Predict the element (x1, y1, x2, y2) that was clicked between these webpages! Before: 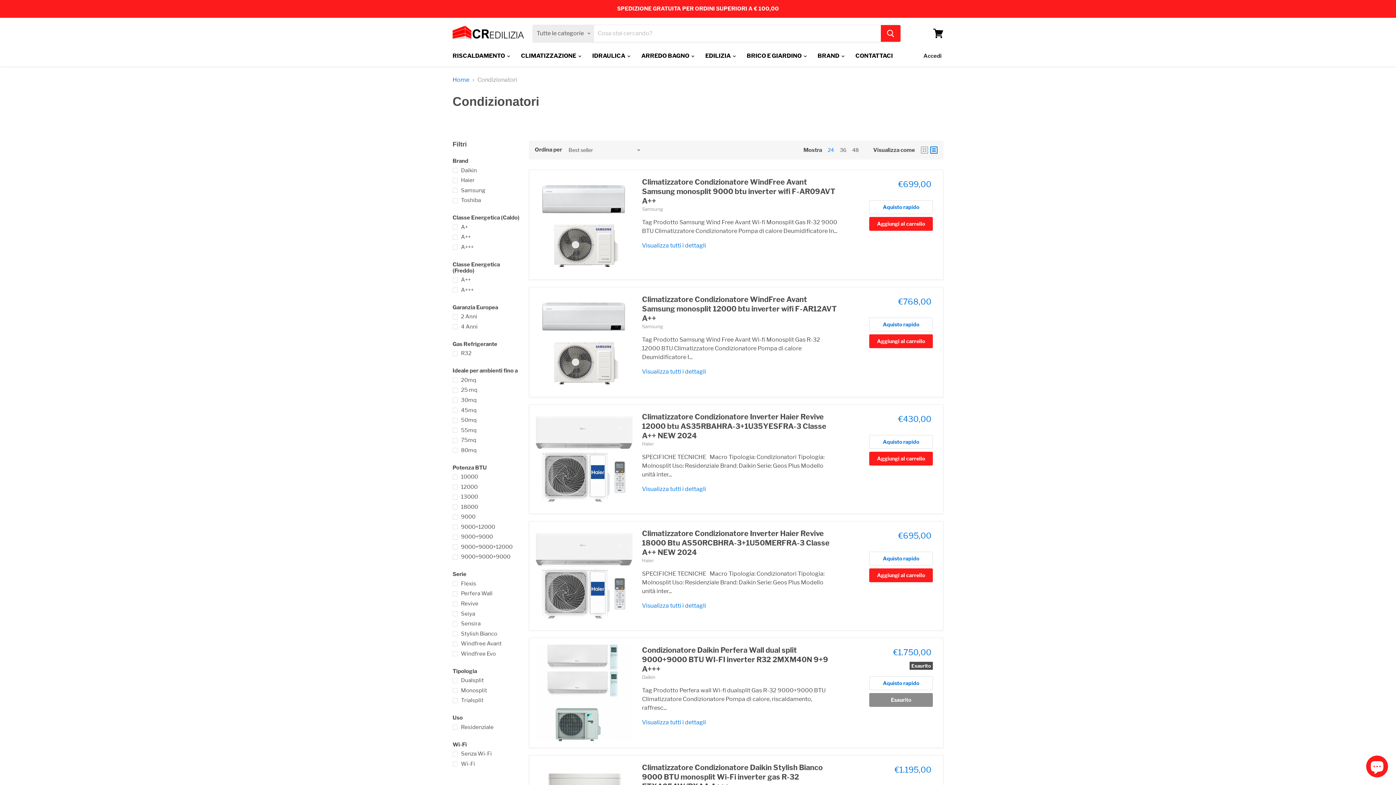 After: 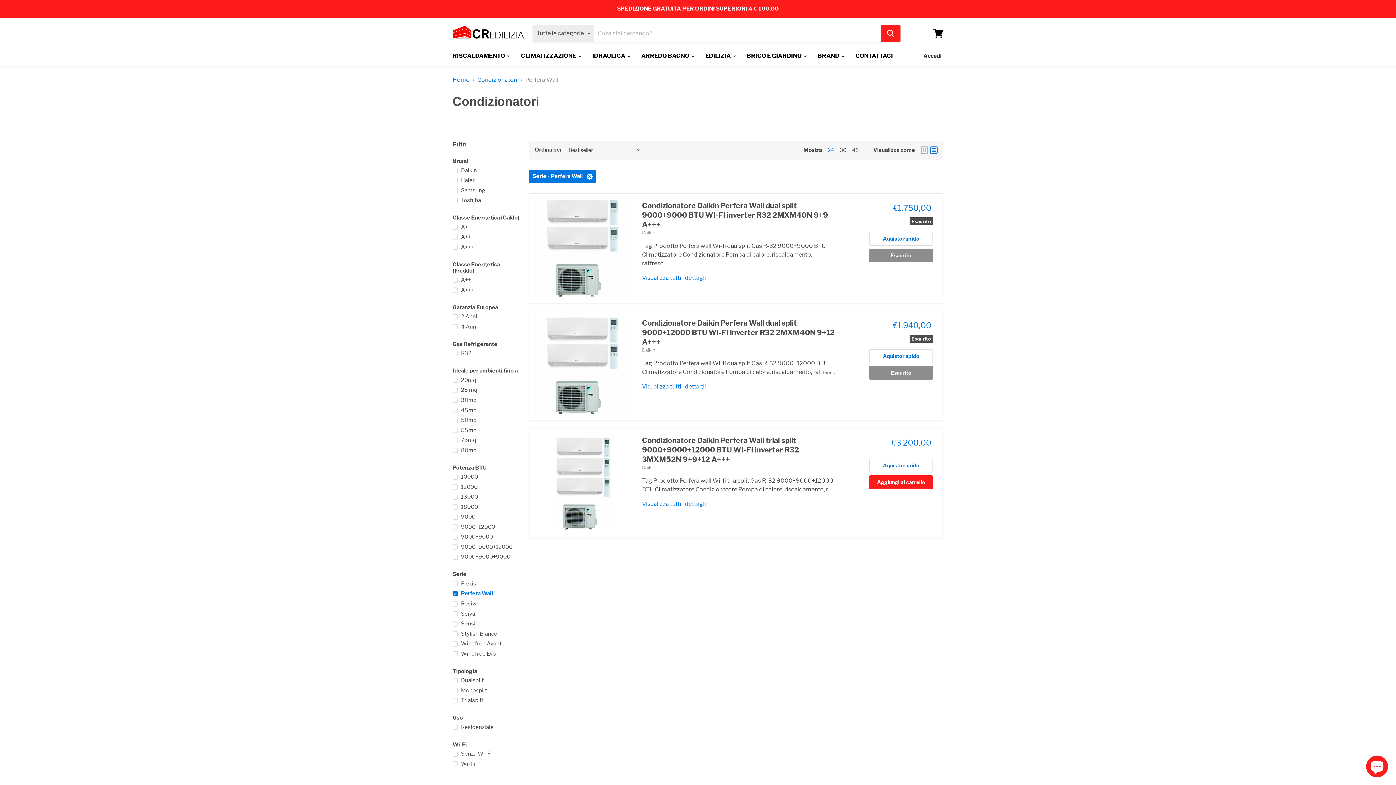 Action: bbox: (451, 589, 520, 598) label: Perfera Wall